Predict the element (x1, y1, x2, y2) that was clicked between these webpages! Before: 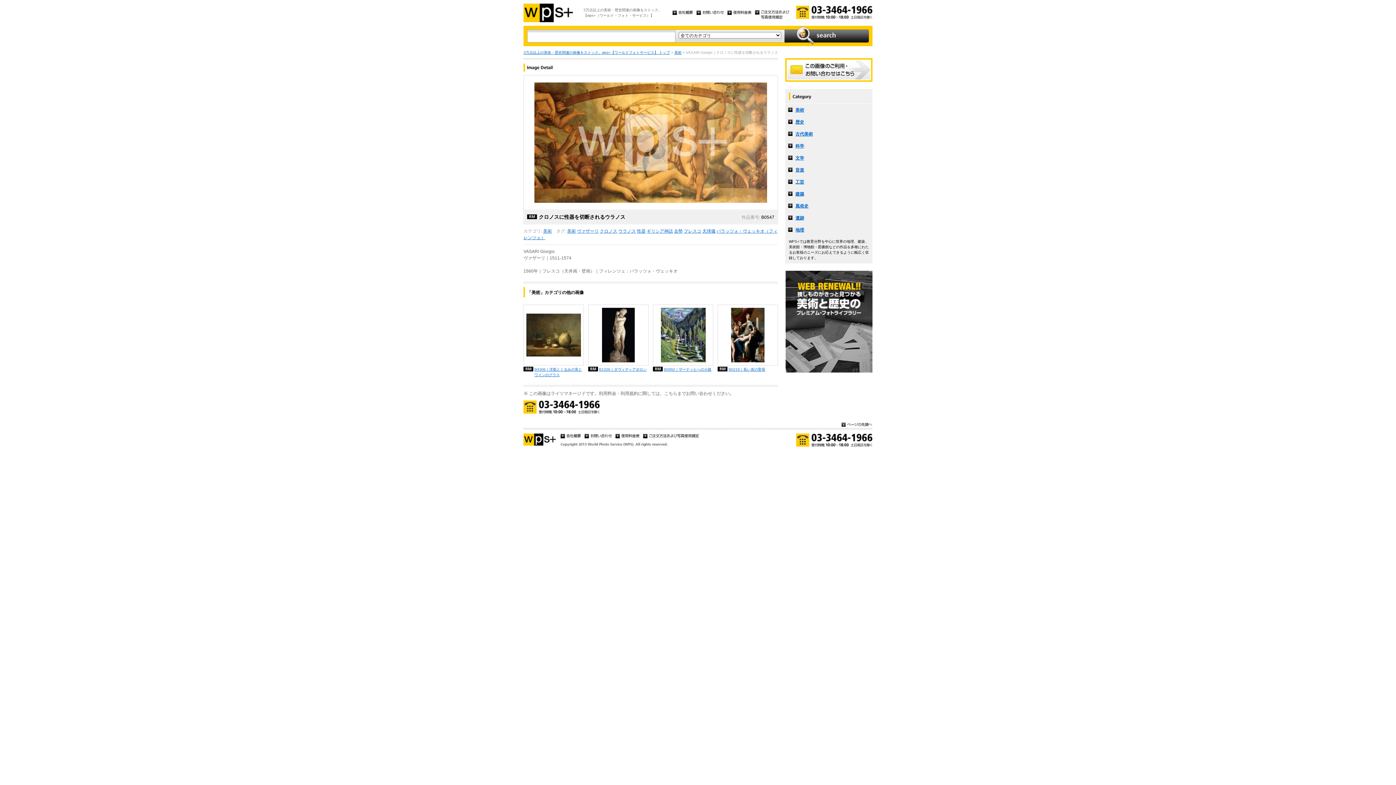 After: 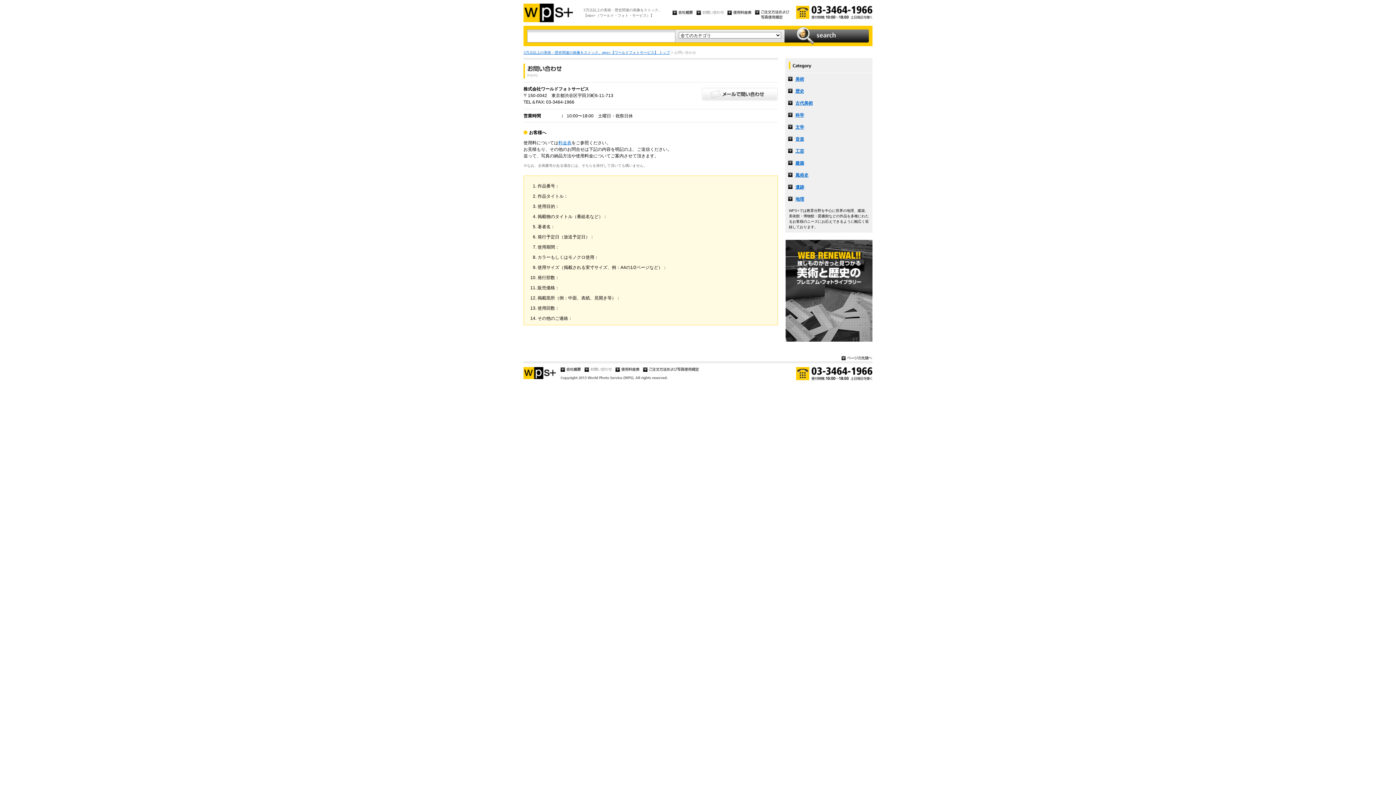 Action: bbox: (584, 434, 612, 439)